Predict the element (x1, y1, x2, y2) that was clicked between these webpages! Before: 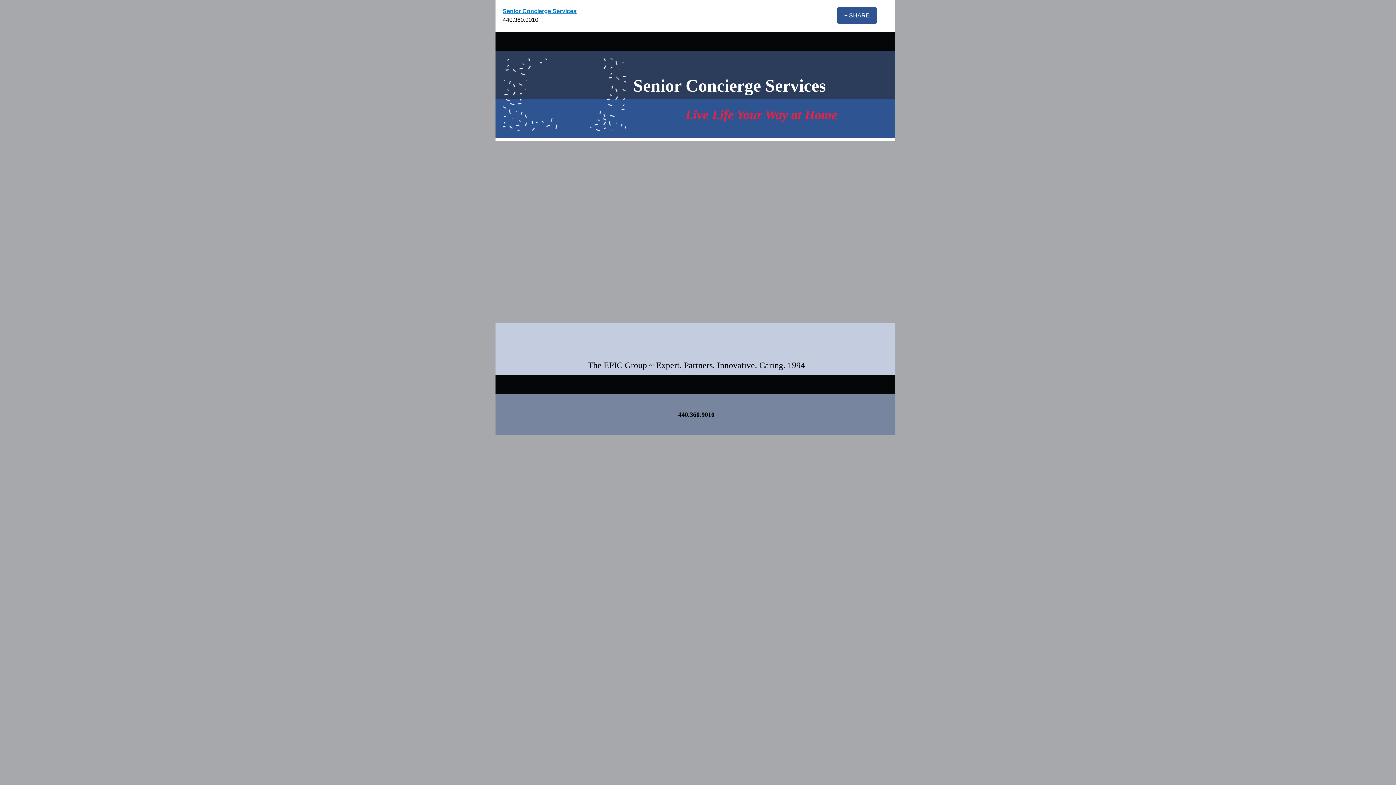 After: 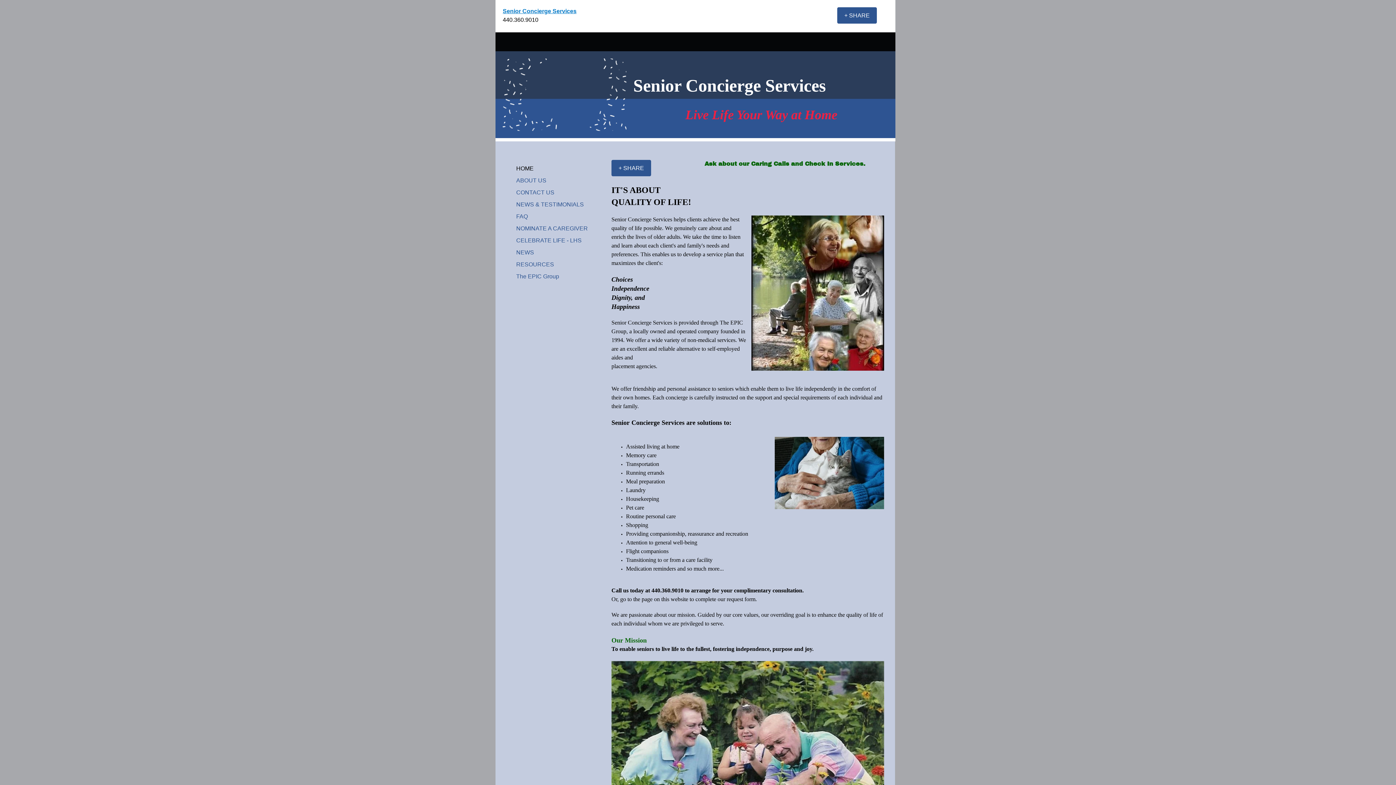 Action: bbox: (502, 8, 576, 14) label: Senior Concierge Services